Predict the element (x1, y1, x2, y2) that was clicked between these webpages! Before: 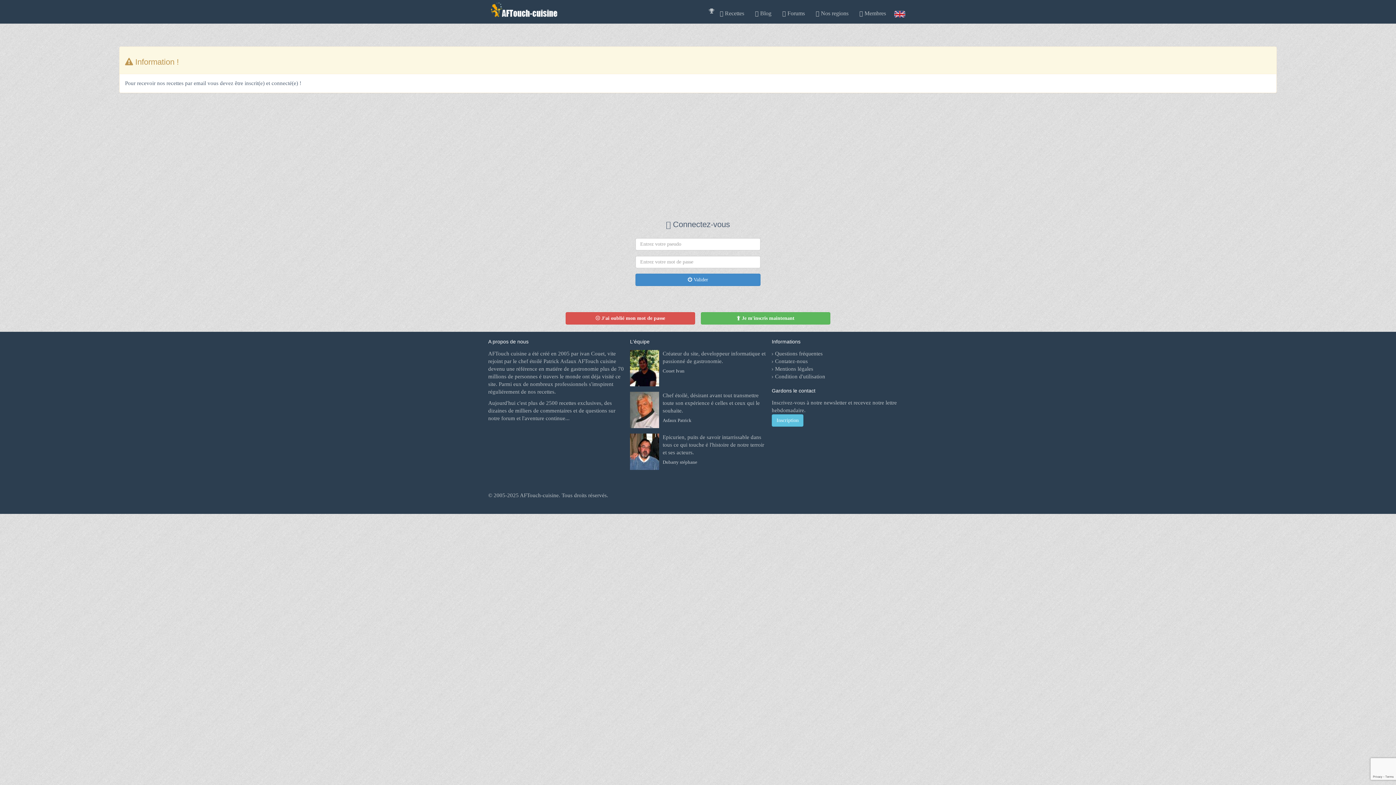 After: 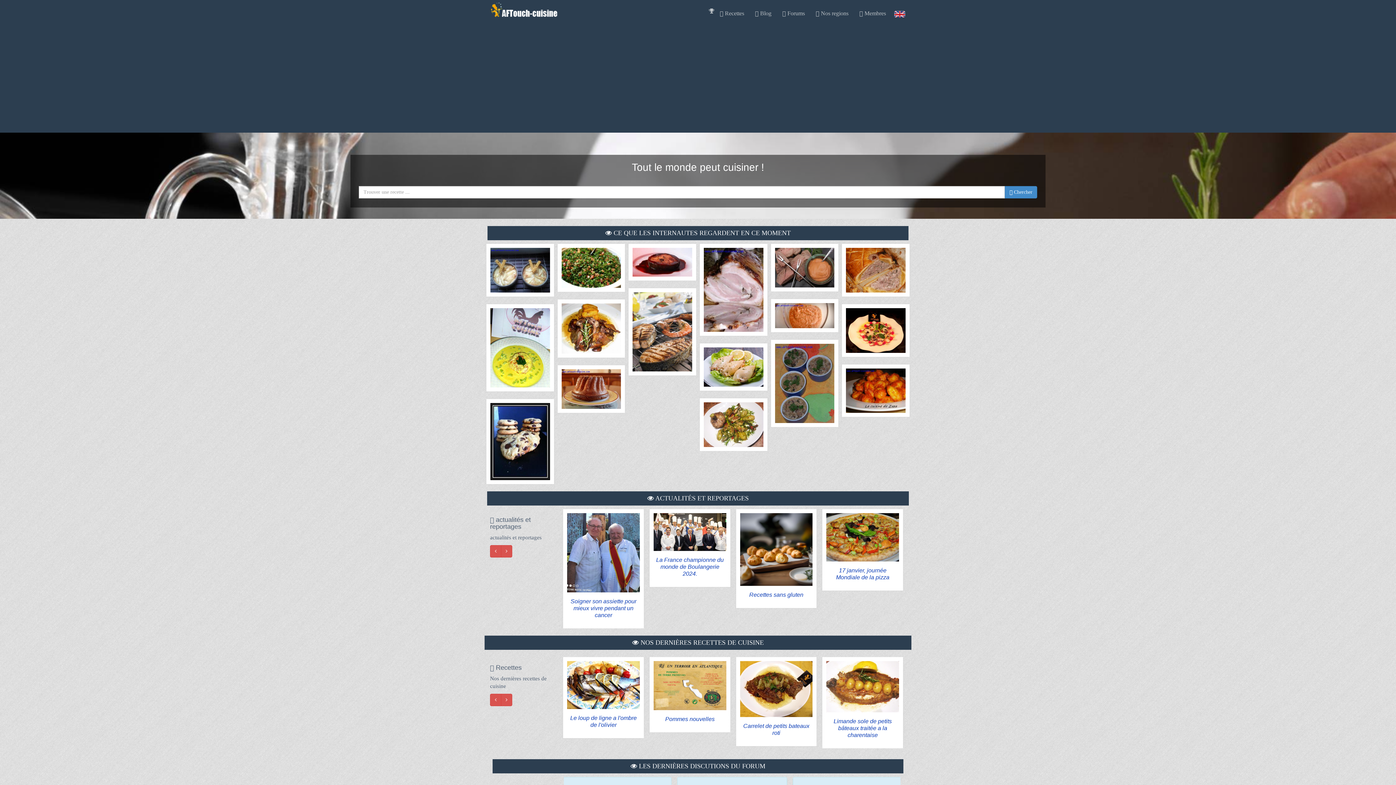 Action: bbox: (485, -5, 565, 23)